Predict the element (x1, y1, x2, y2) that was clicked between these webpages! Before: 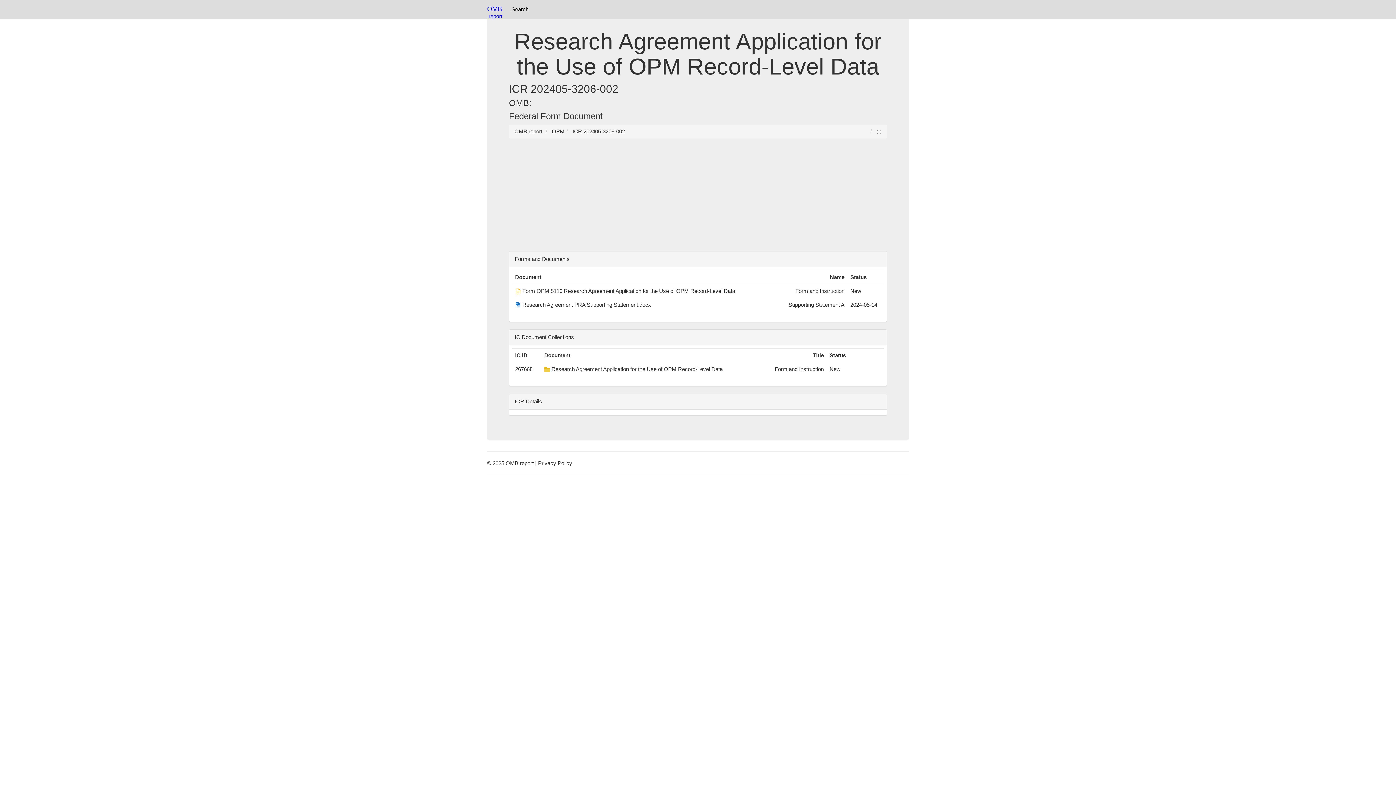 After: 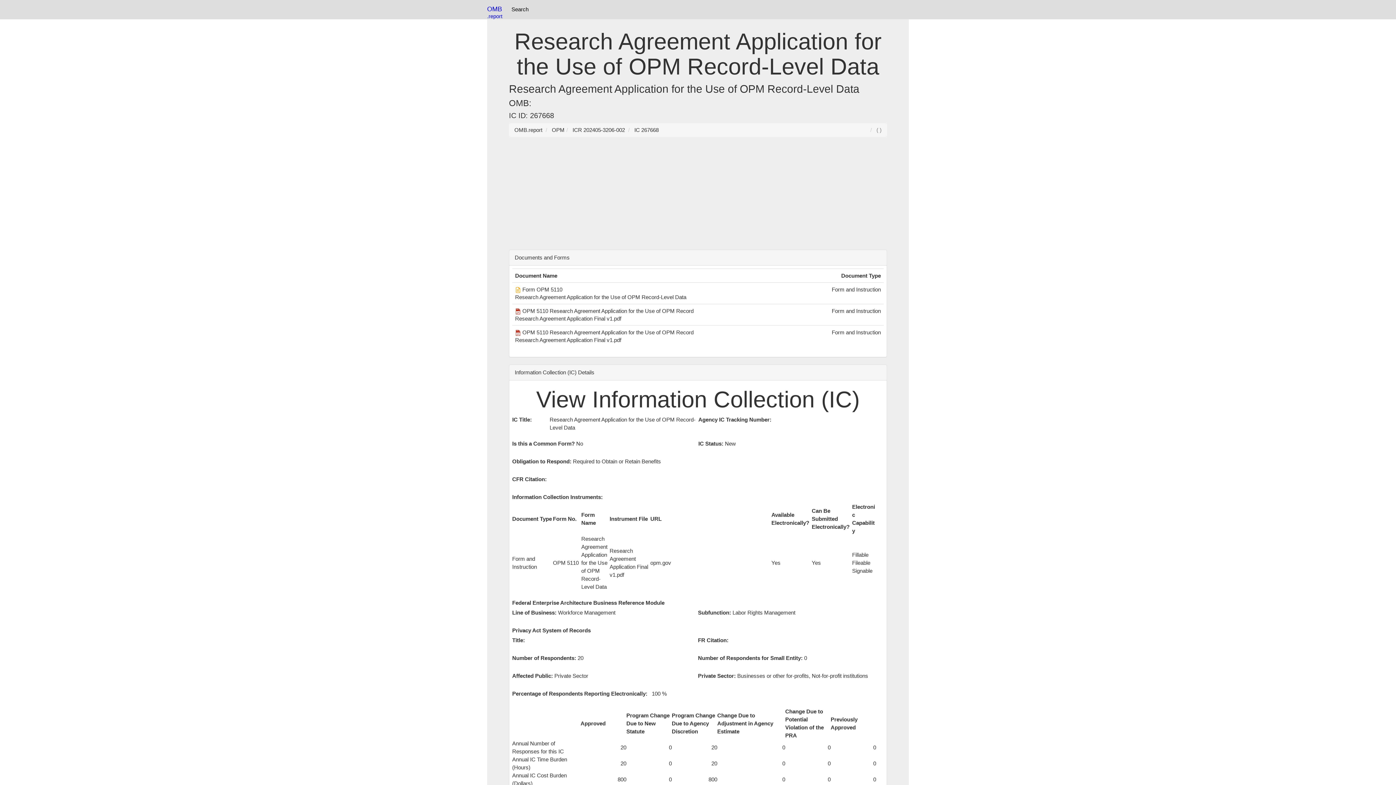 Action: label: Form and Instruction bbox: (774, 366, 824, 372)